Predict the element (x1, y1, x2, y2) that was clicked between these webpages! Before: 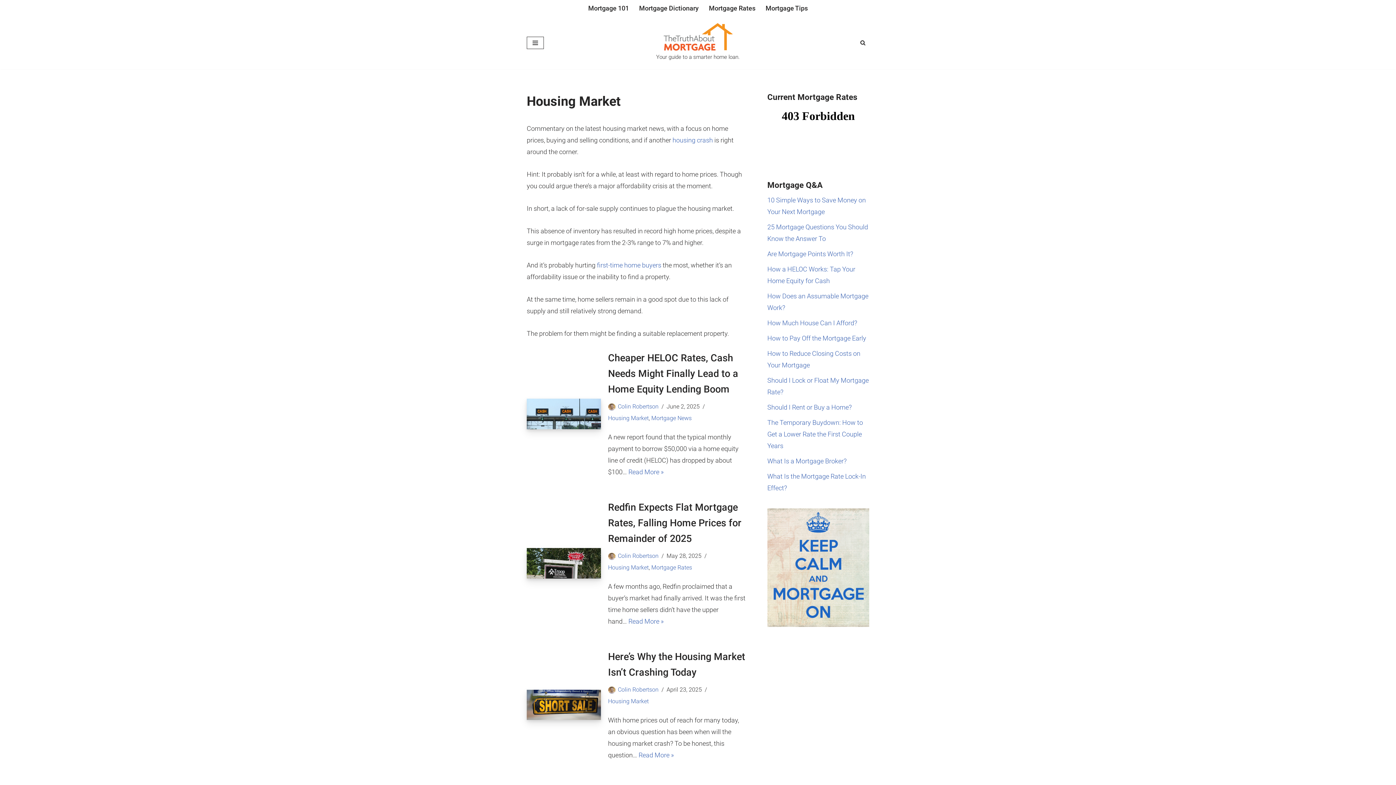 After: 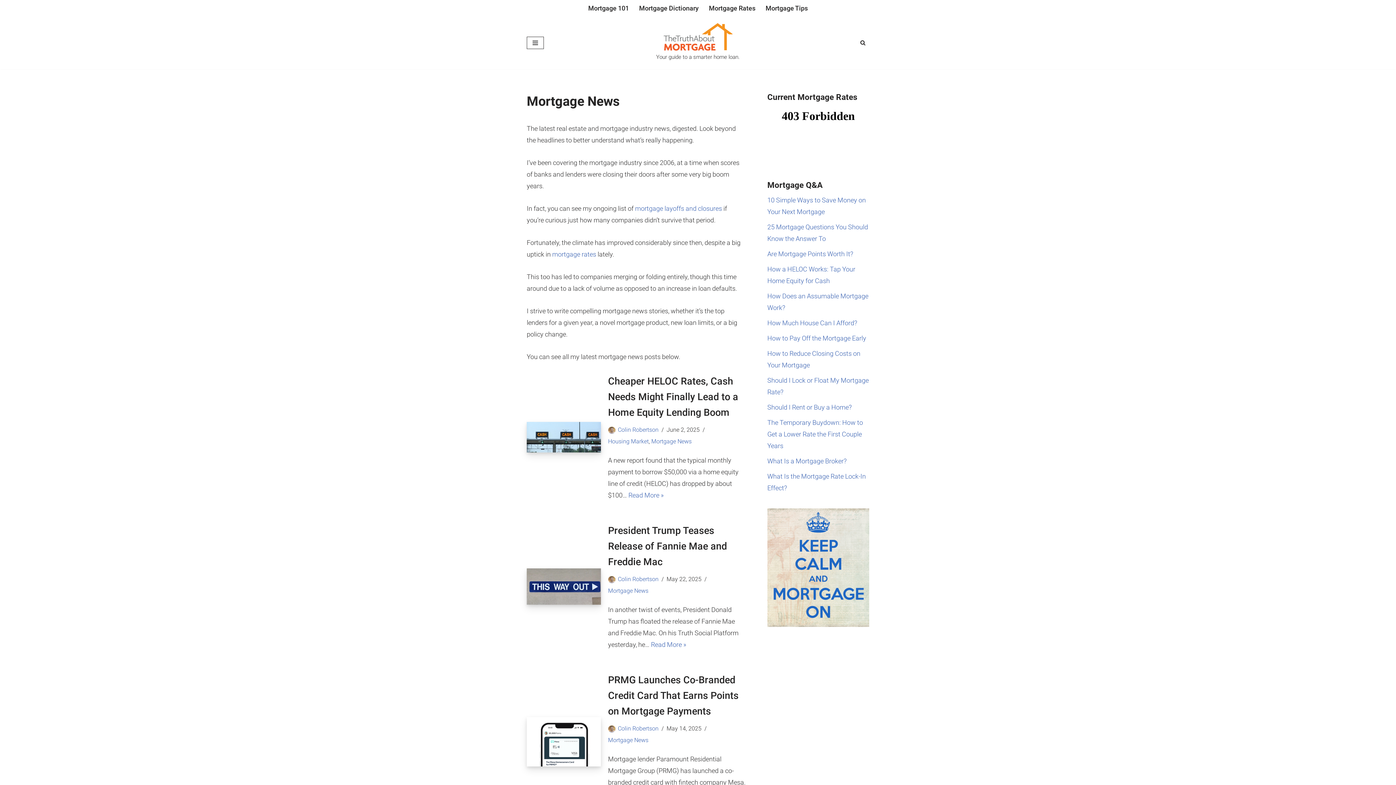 Action: bbox: (651, 414, 691, 421) label: Mortgage News